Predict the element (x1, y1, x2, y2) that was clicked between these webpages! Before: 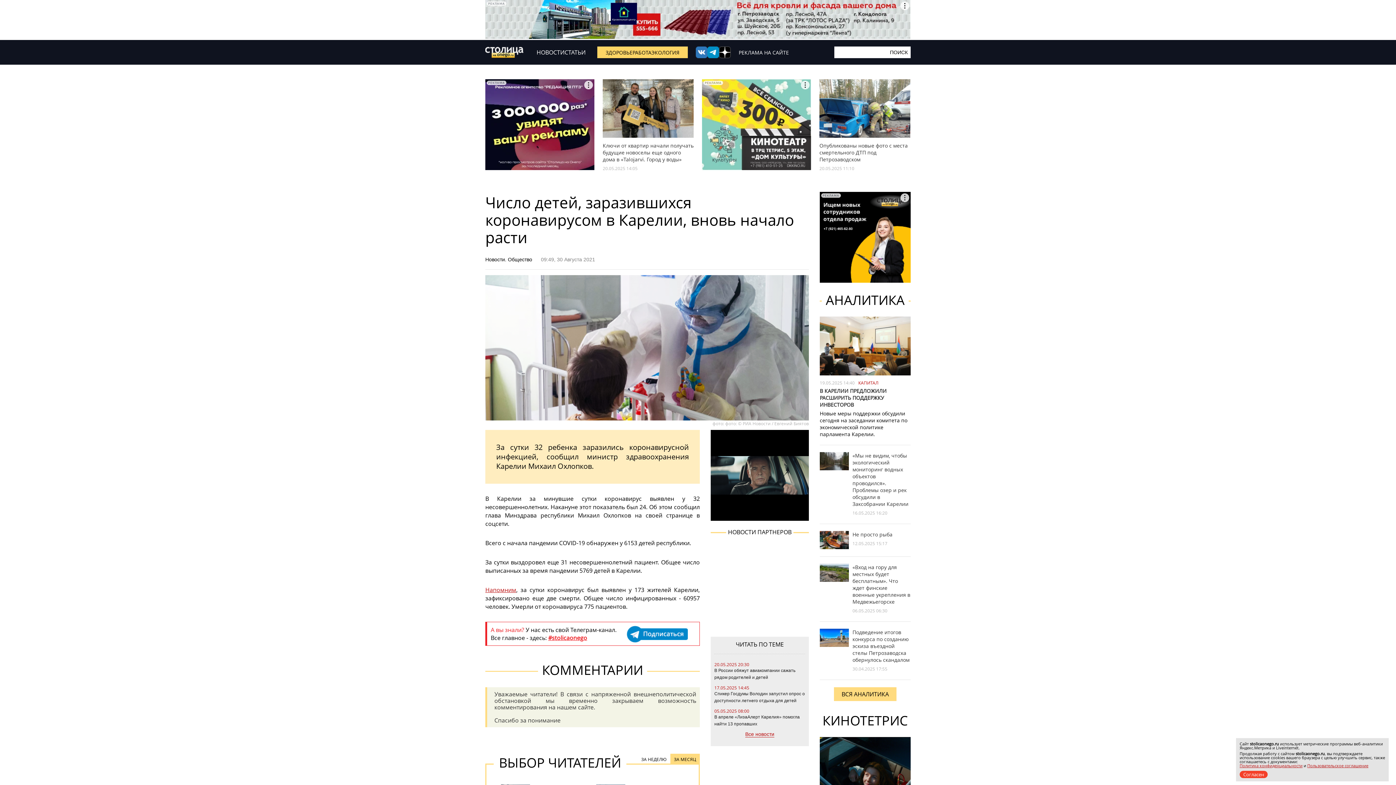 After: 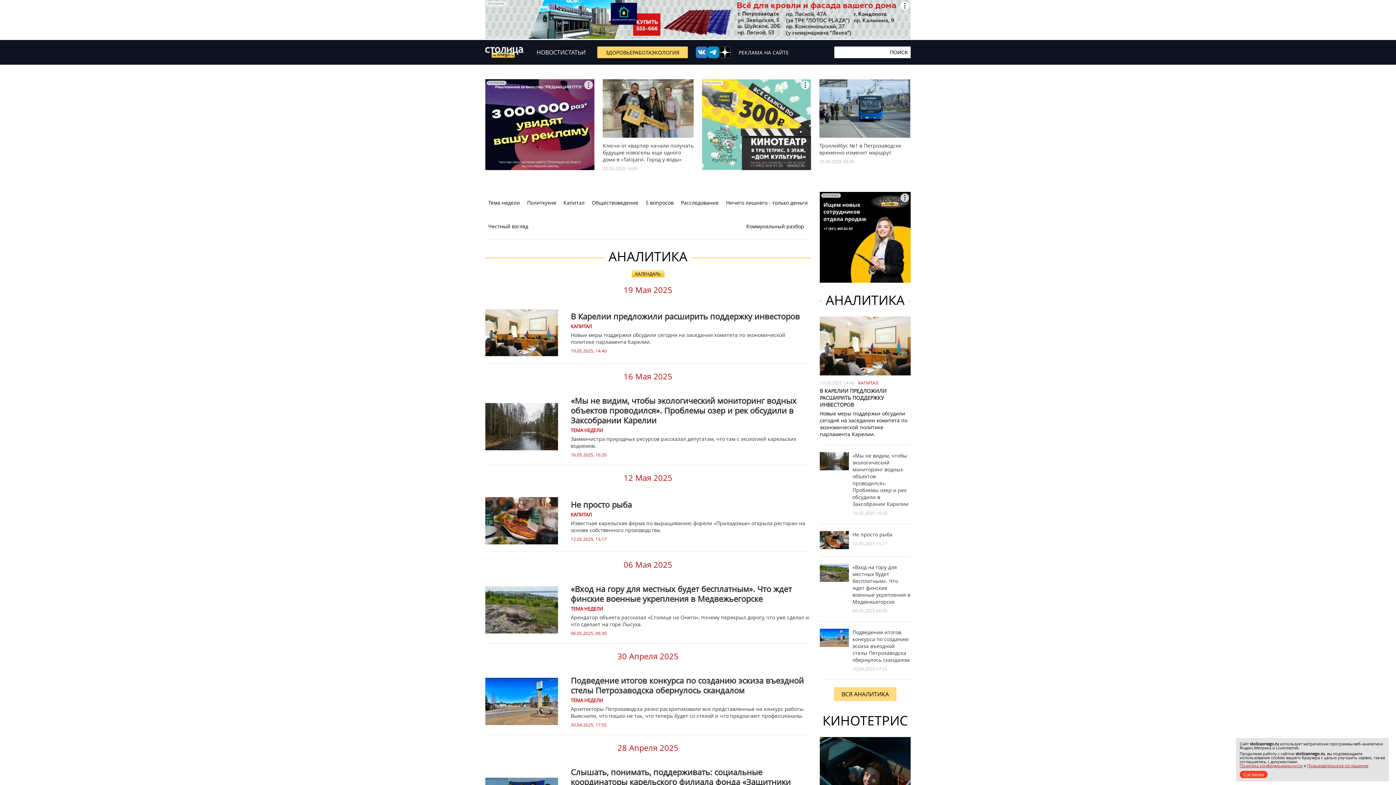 Action: bbox: (564, 48, 585, 56) label: СТАТЬИ